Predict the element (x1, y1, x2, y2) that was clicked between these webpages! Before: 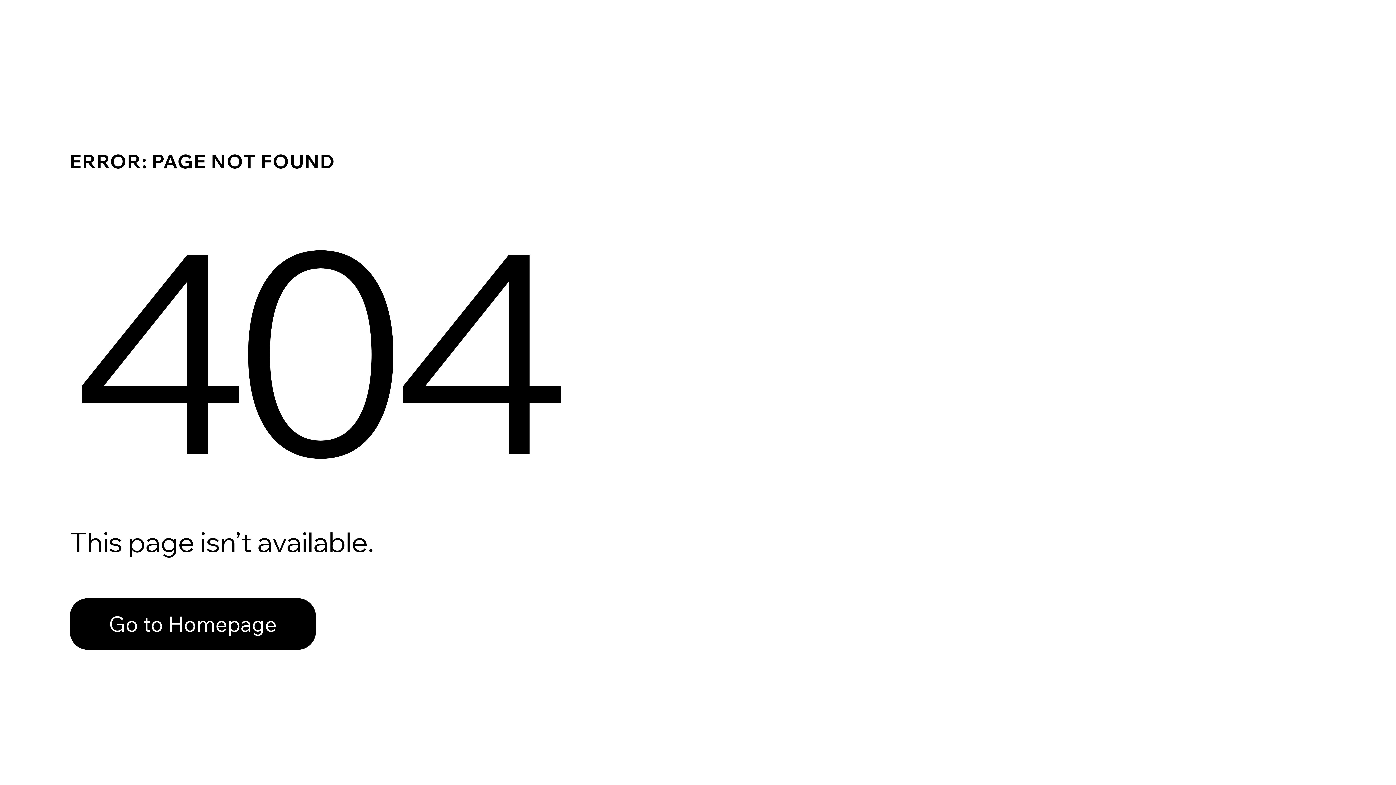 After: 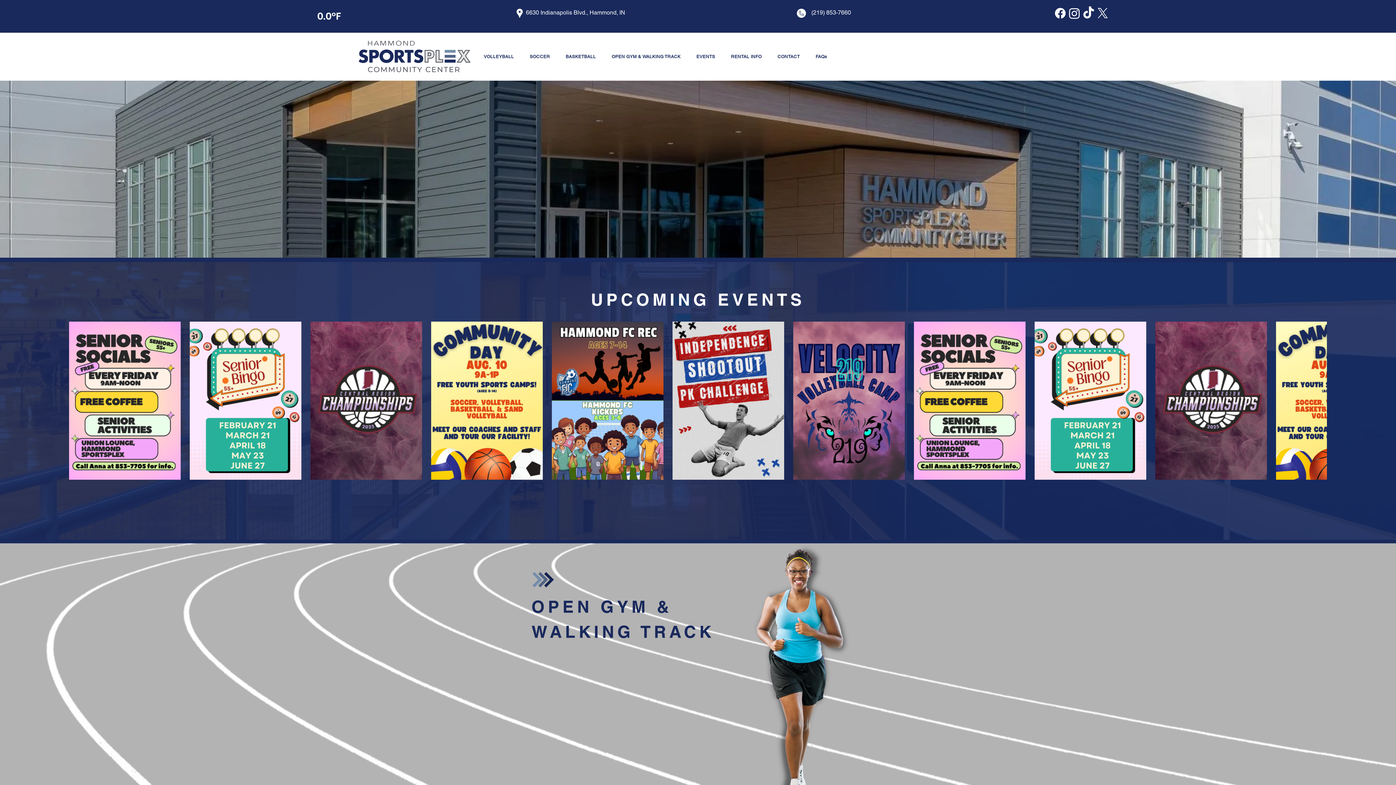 Action: label: Go to Homepage bbox: (69, 582, 768, 659)